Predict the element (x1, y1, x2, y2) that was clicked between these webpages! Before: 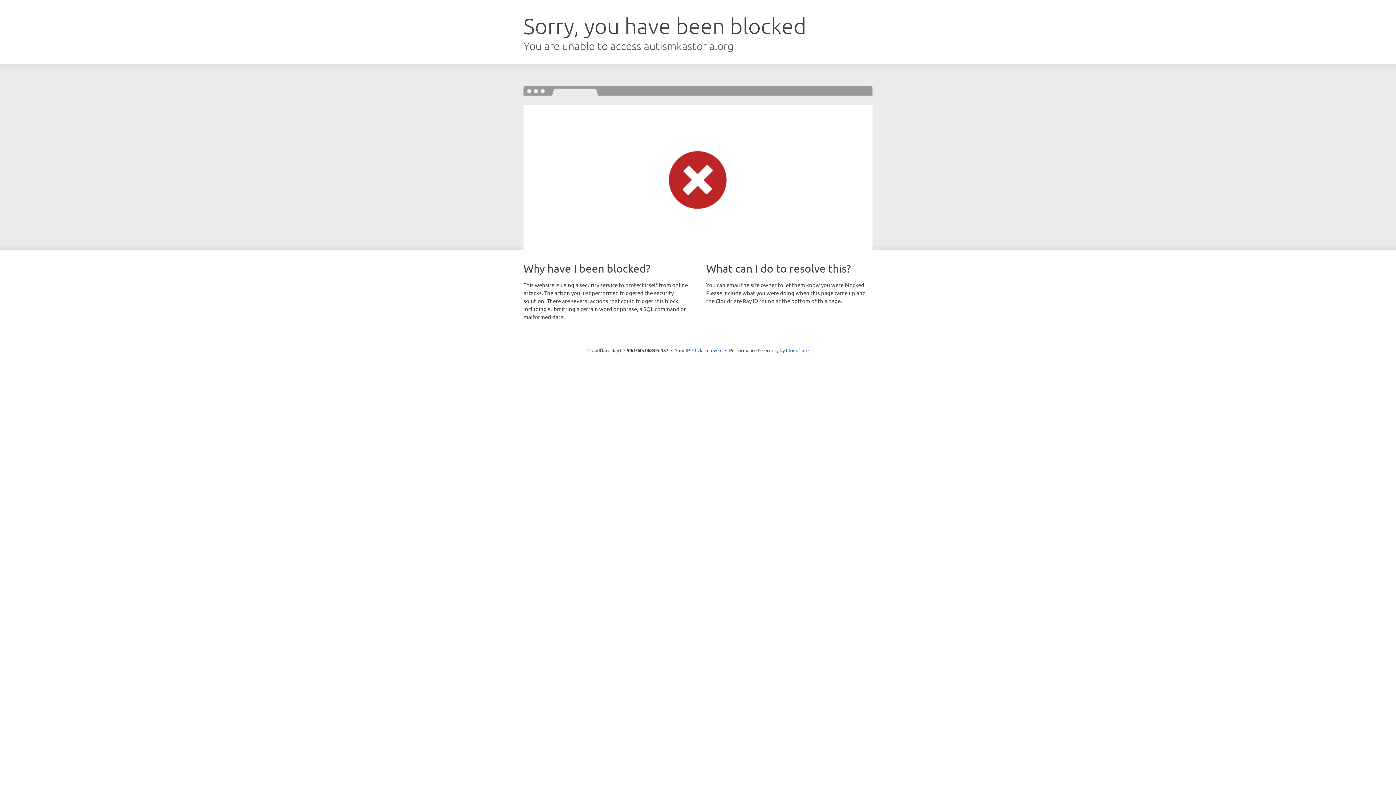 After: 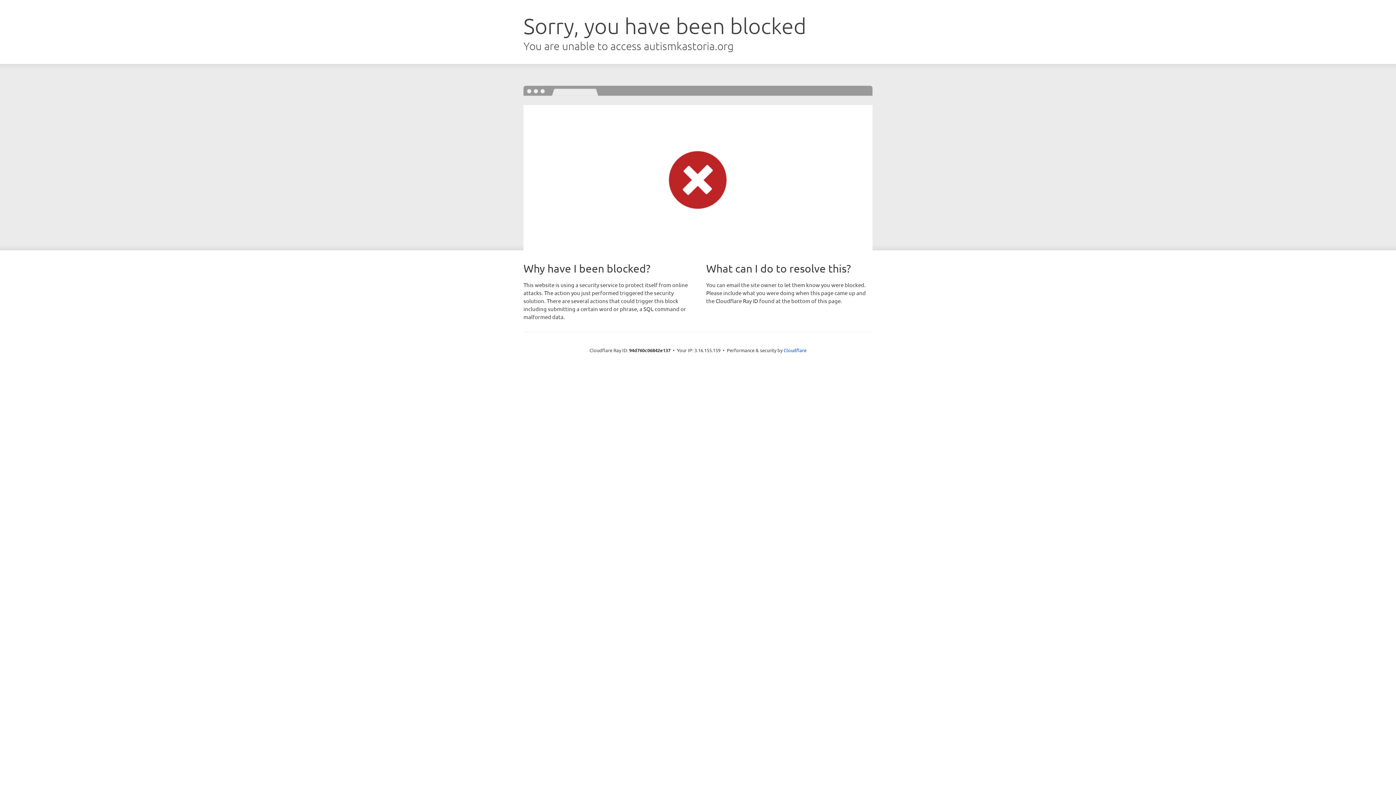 Action: label: Click to reveal bbox: (692, 346, 722, 353)